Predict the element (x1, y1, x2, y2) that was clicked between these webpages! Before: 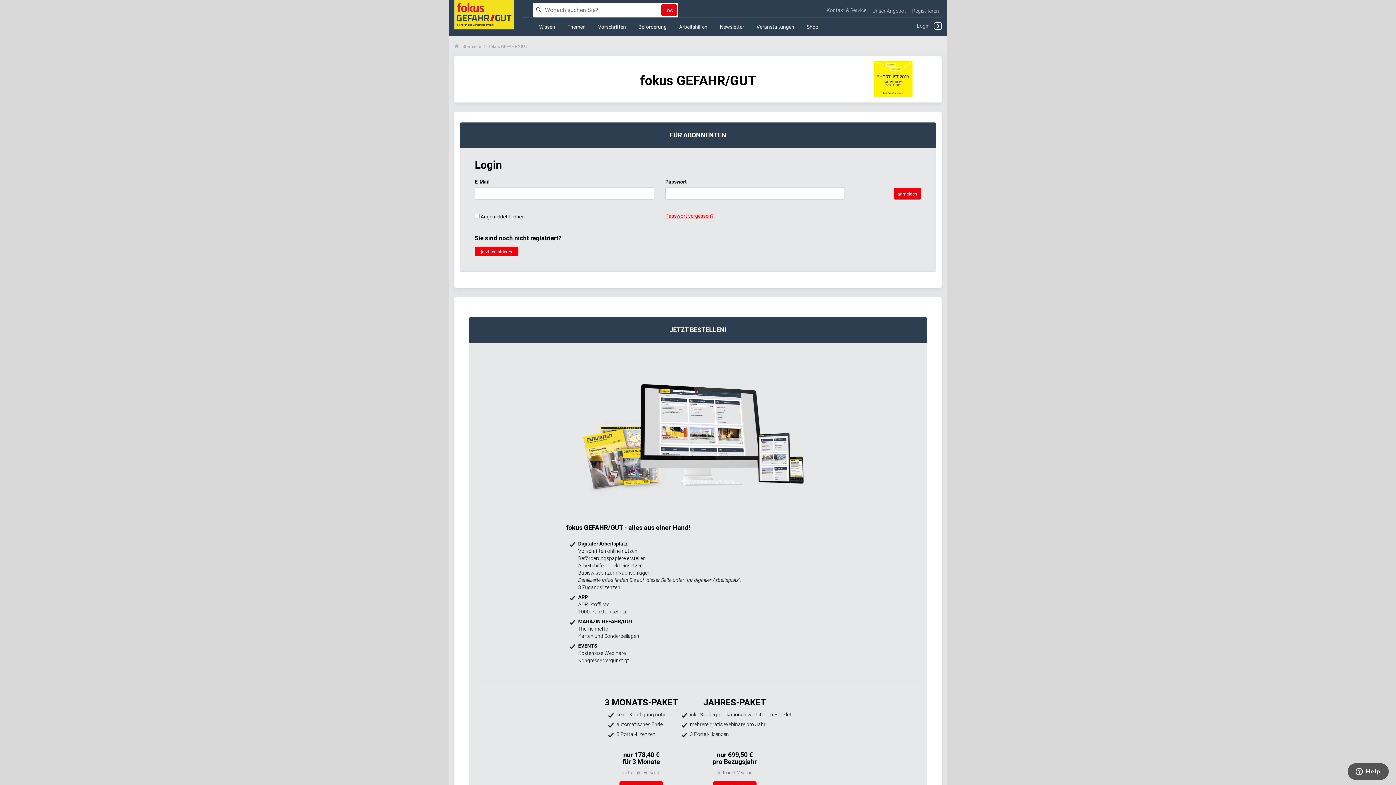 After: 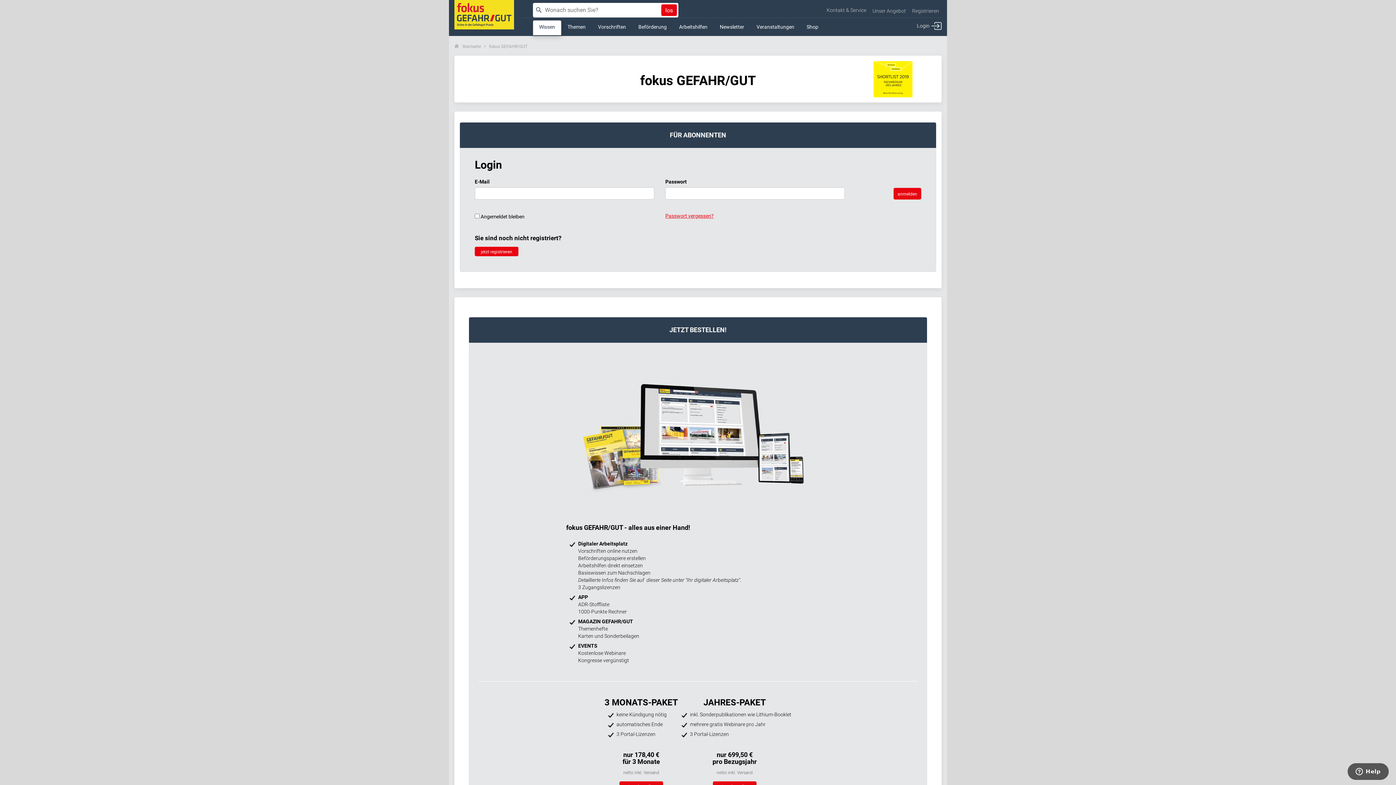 Action: bbox: (533, 20, 561, 35) label: Wissen